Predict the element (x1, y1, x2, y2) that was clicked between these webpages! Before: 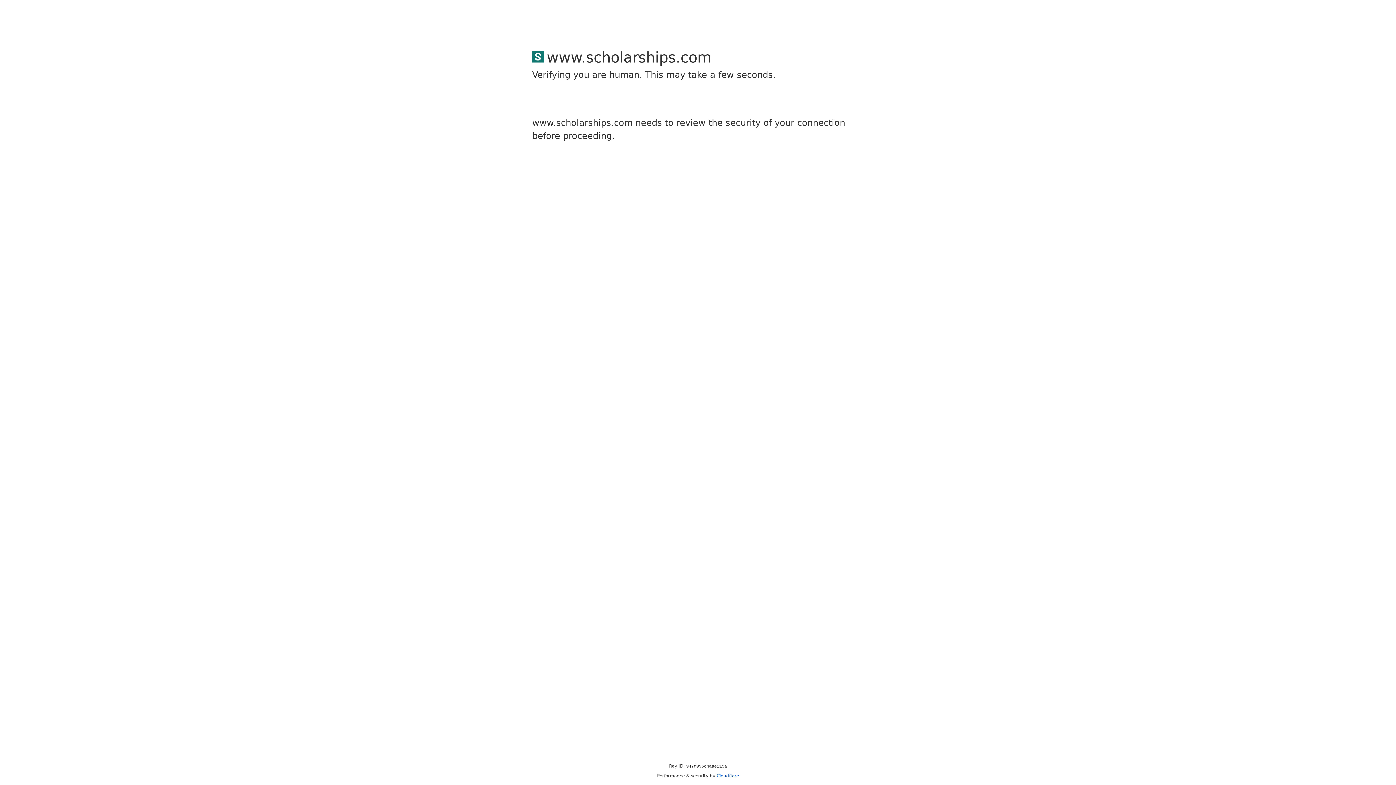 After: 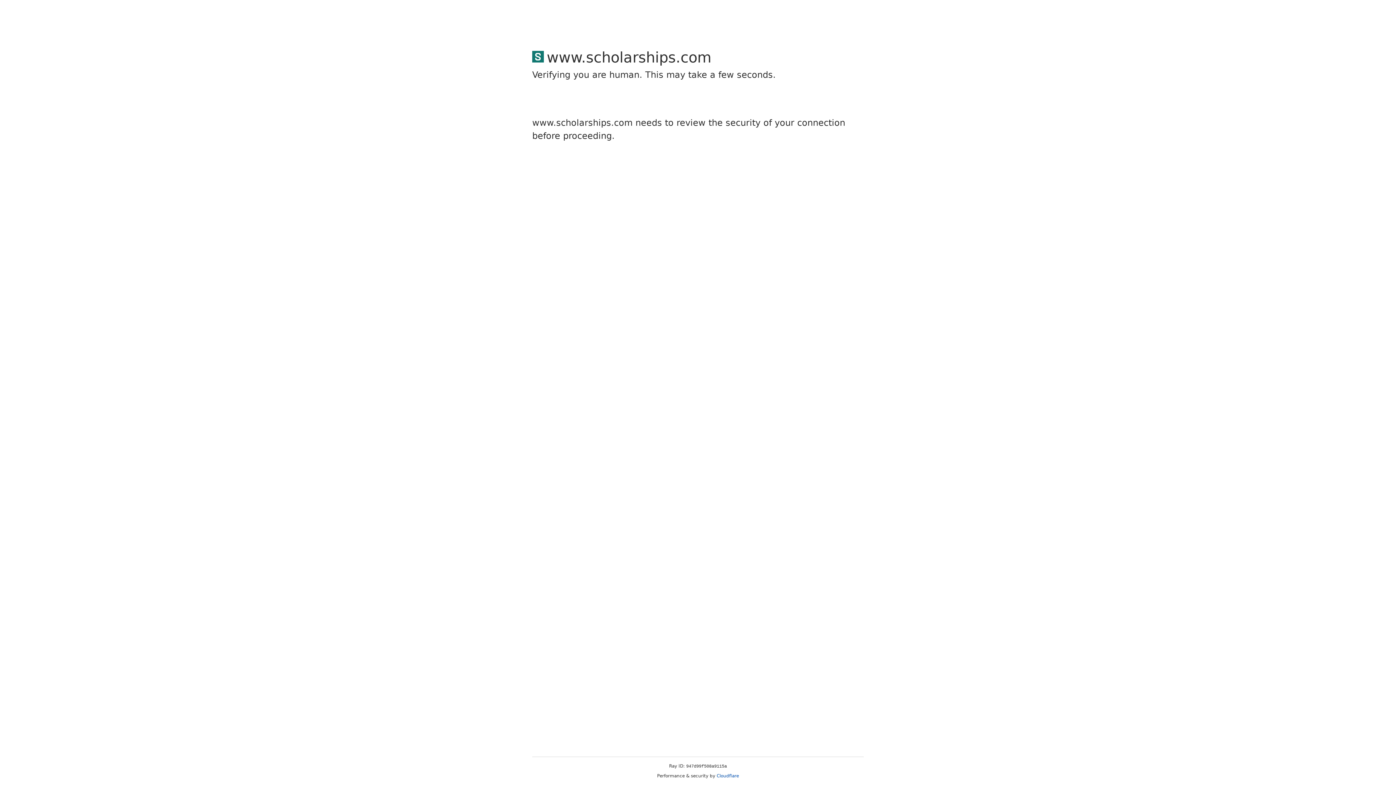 Action: bbox: (716, 773, 739, 778) label: Cloudflare